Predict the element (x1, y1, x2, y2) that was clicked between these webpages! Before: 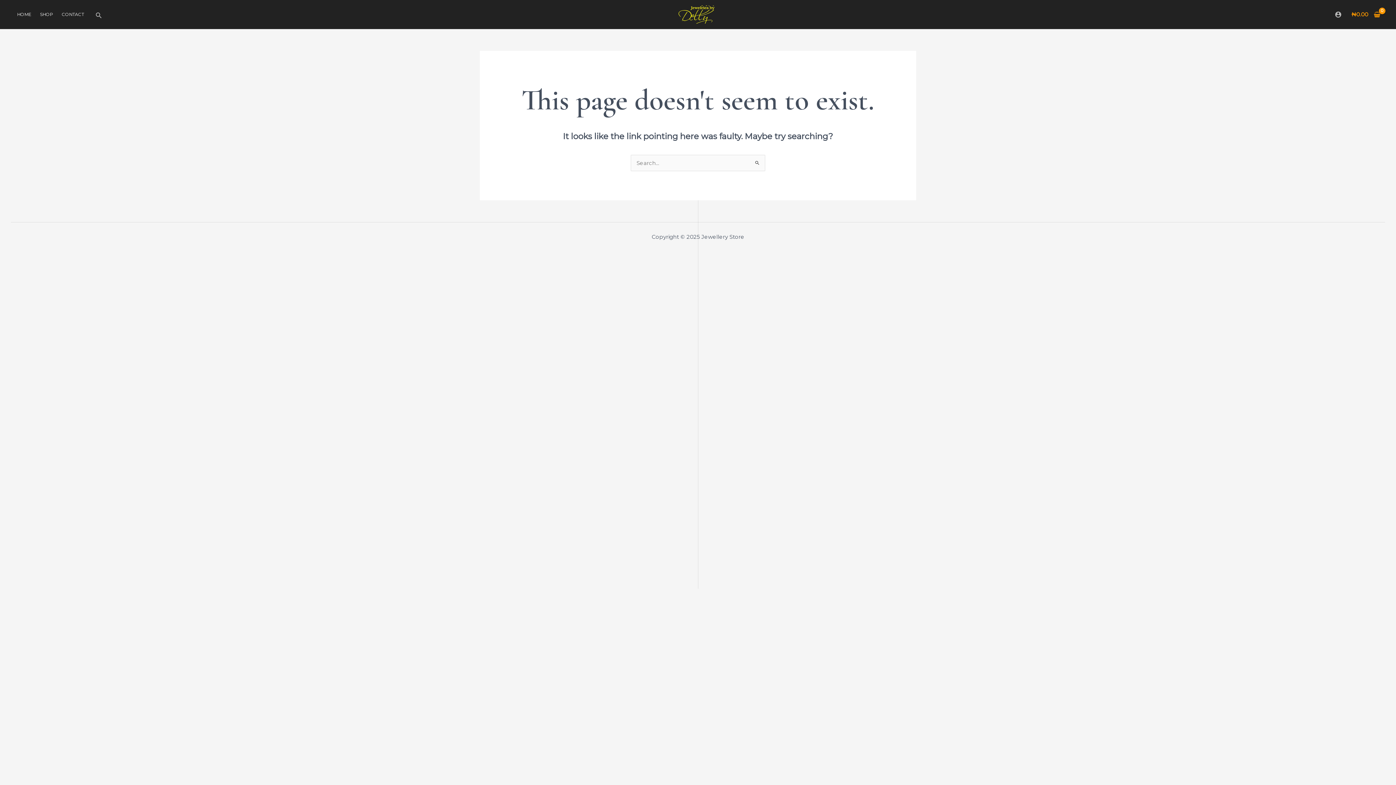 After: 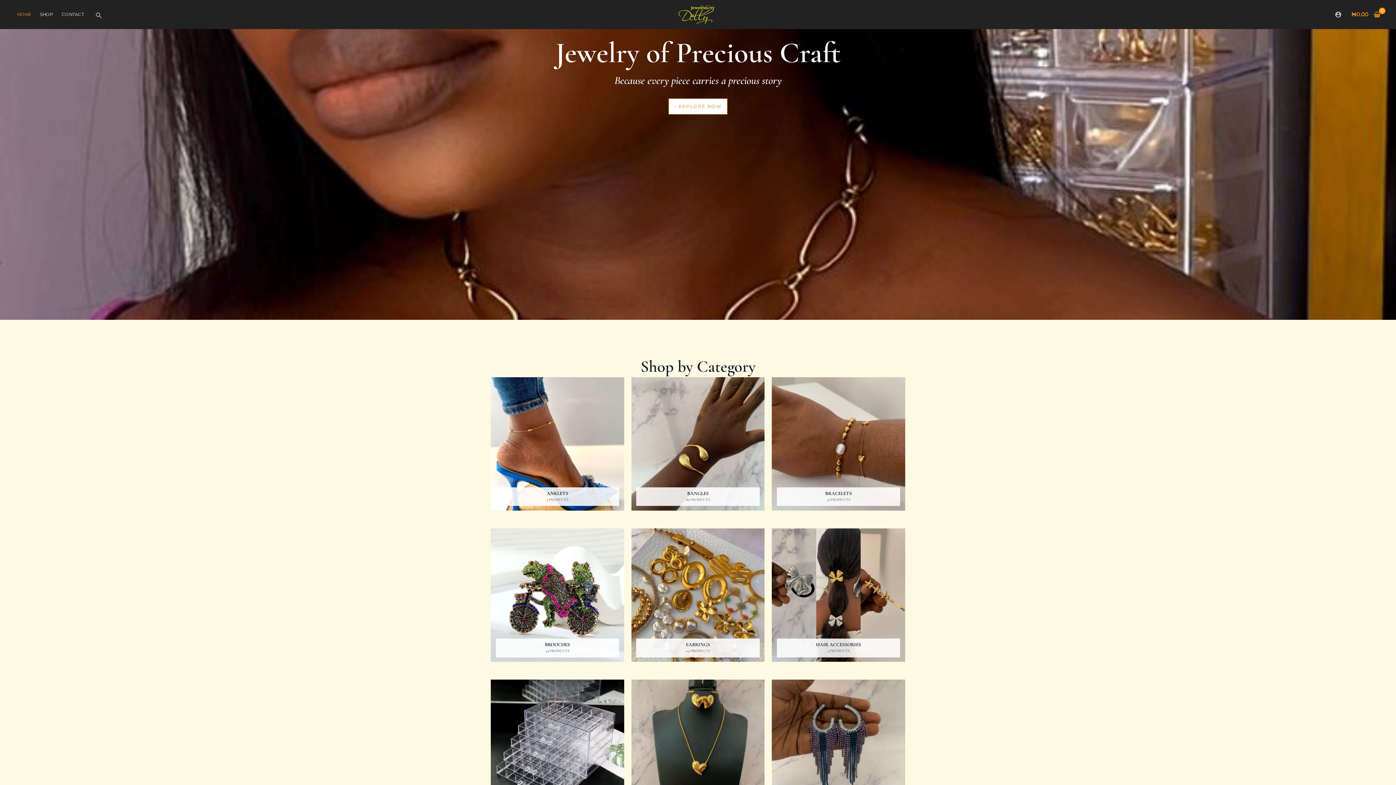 Action: label: HOME bbox: (12, 1, 35, 27)